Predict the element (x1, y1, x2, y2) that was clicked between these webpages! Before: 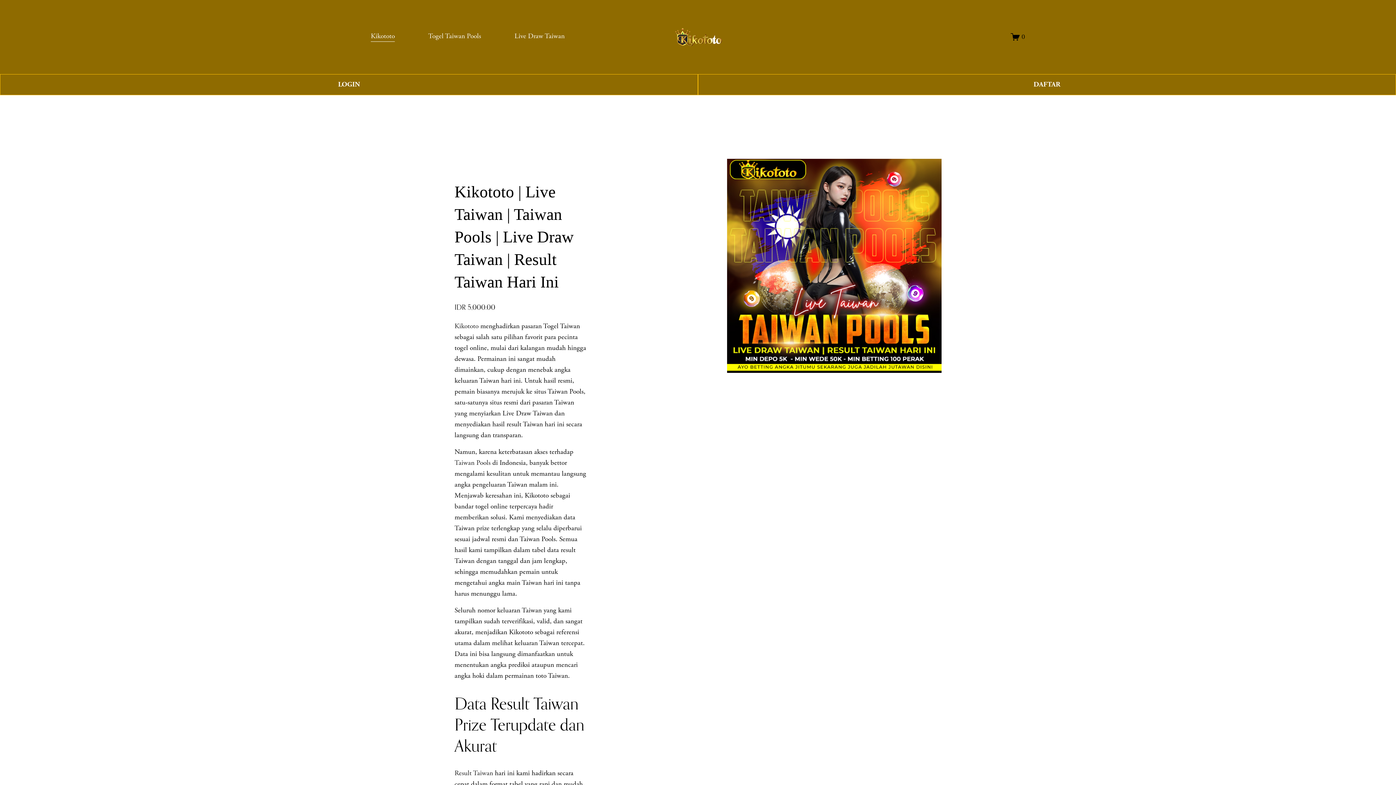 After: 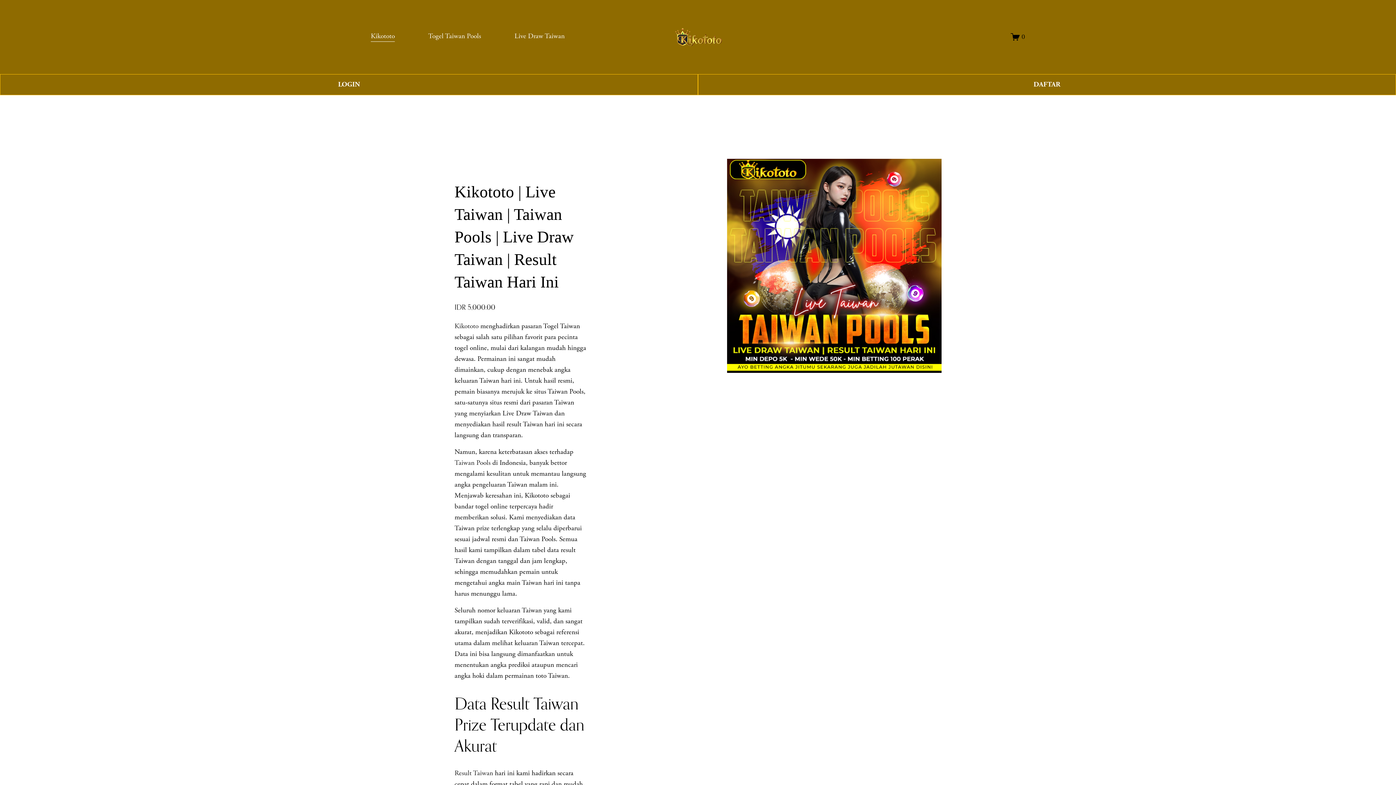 Action: label: Togel Taiwan Pools bbox: (428, 30, 481, 42)